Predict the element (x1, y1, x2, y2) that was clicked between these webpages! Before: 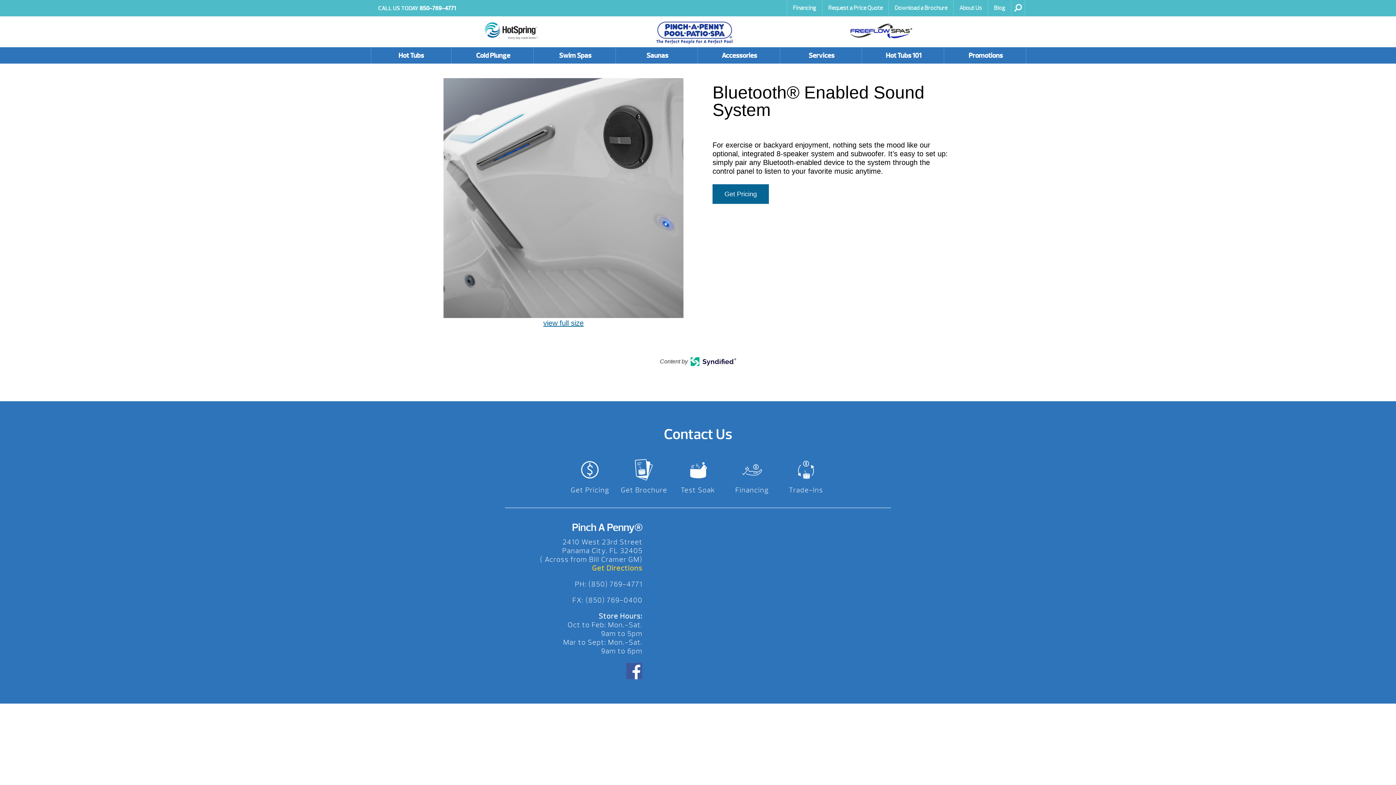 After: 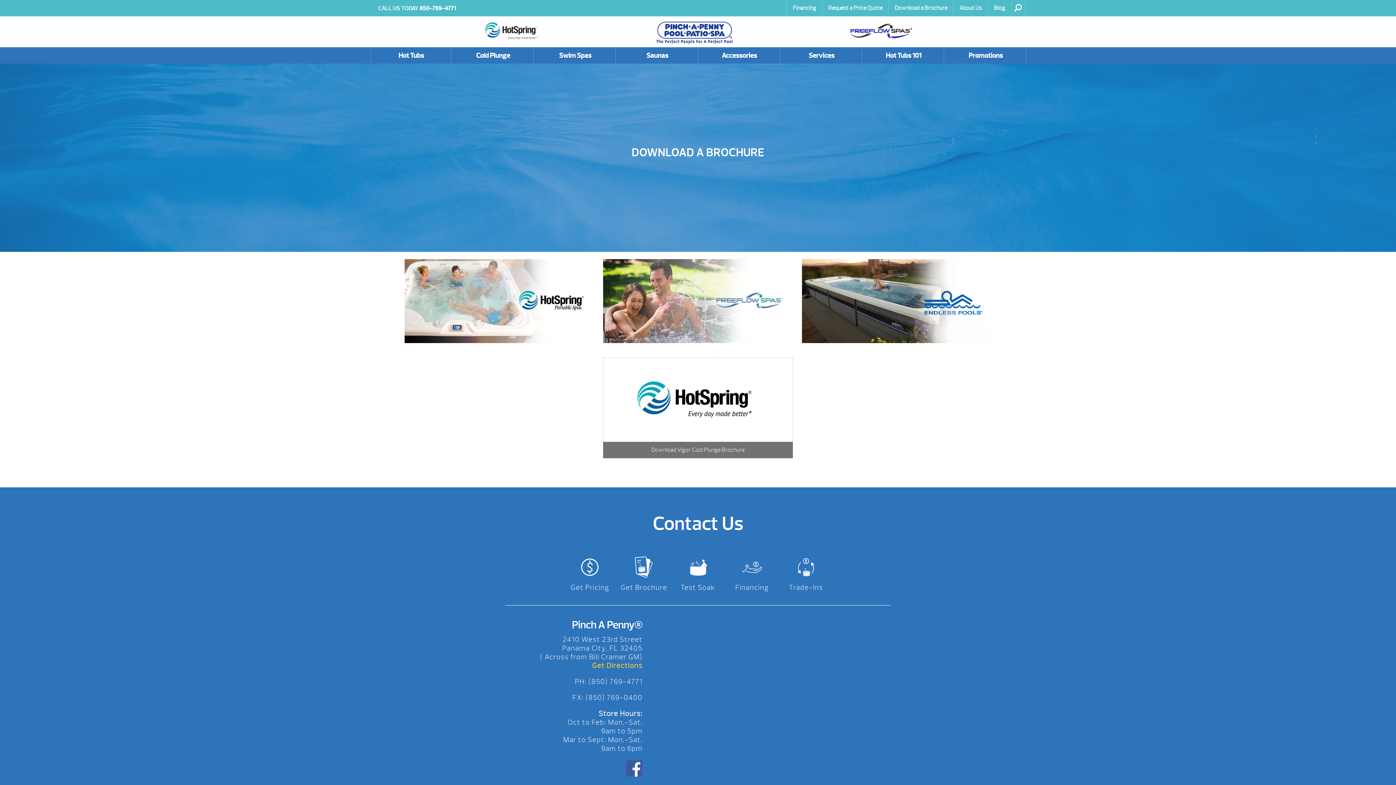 Action: bbox: (620, 459, 667, 496) label: Get Brochure